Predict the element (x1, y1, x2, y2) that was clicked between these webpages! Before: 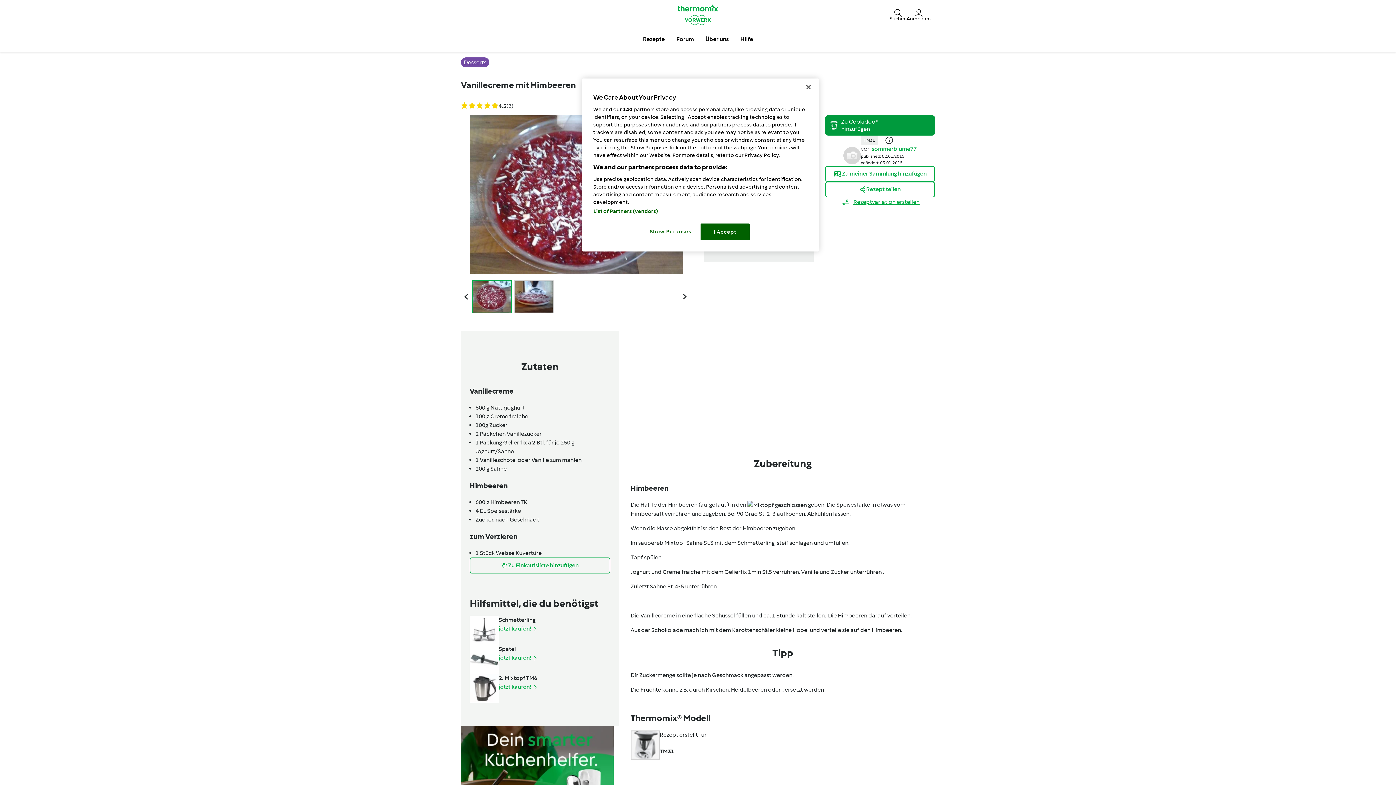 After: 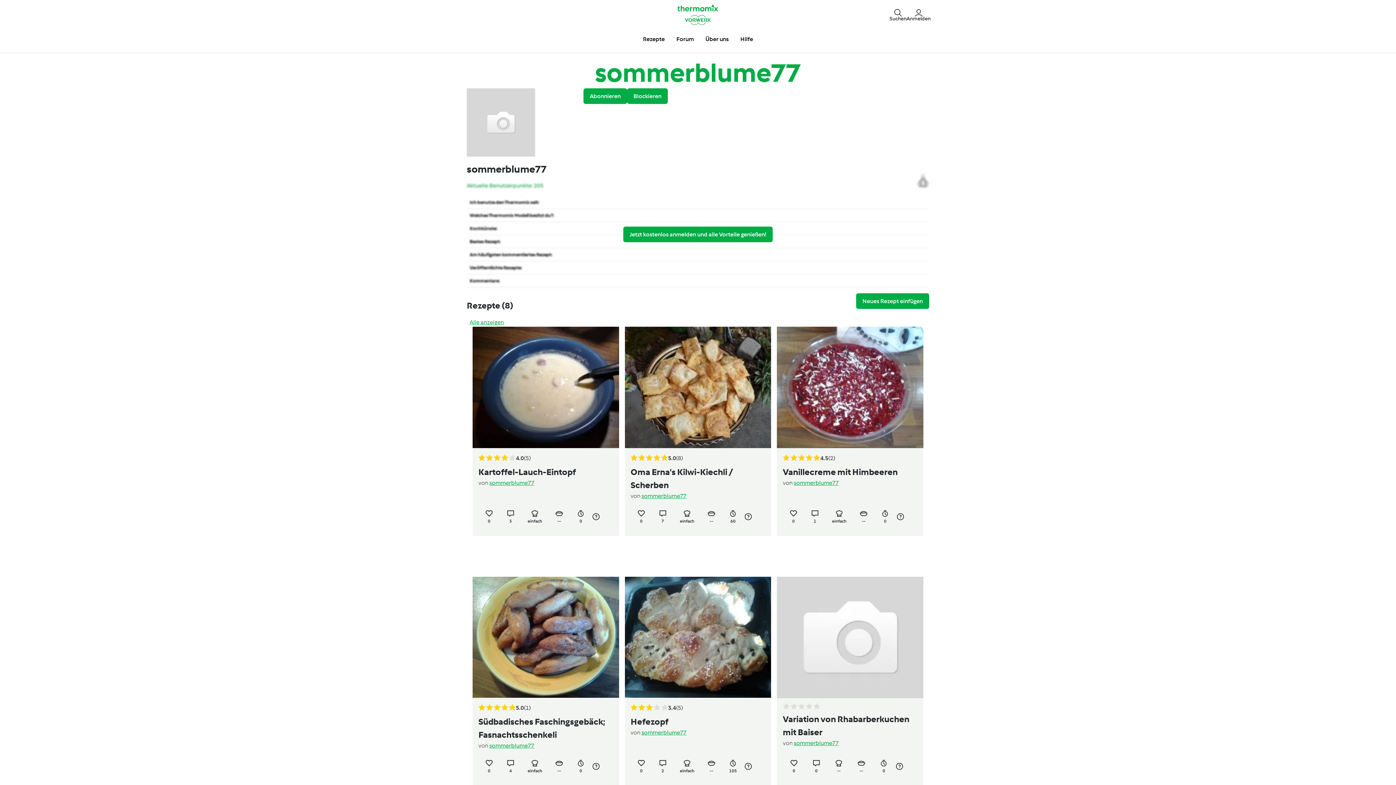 Action: bbox: (843, 151, 861, 158)